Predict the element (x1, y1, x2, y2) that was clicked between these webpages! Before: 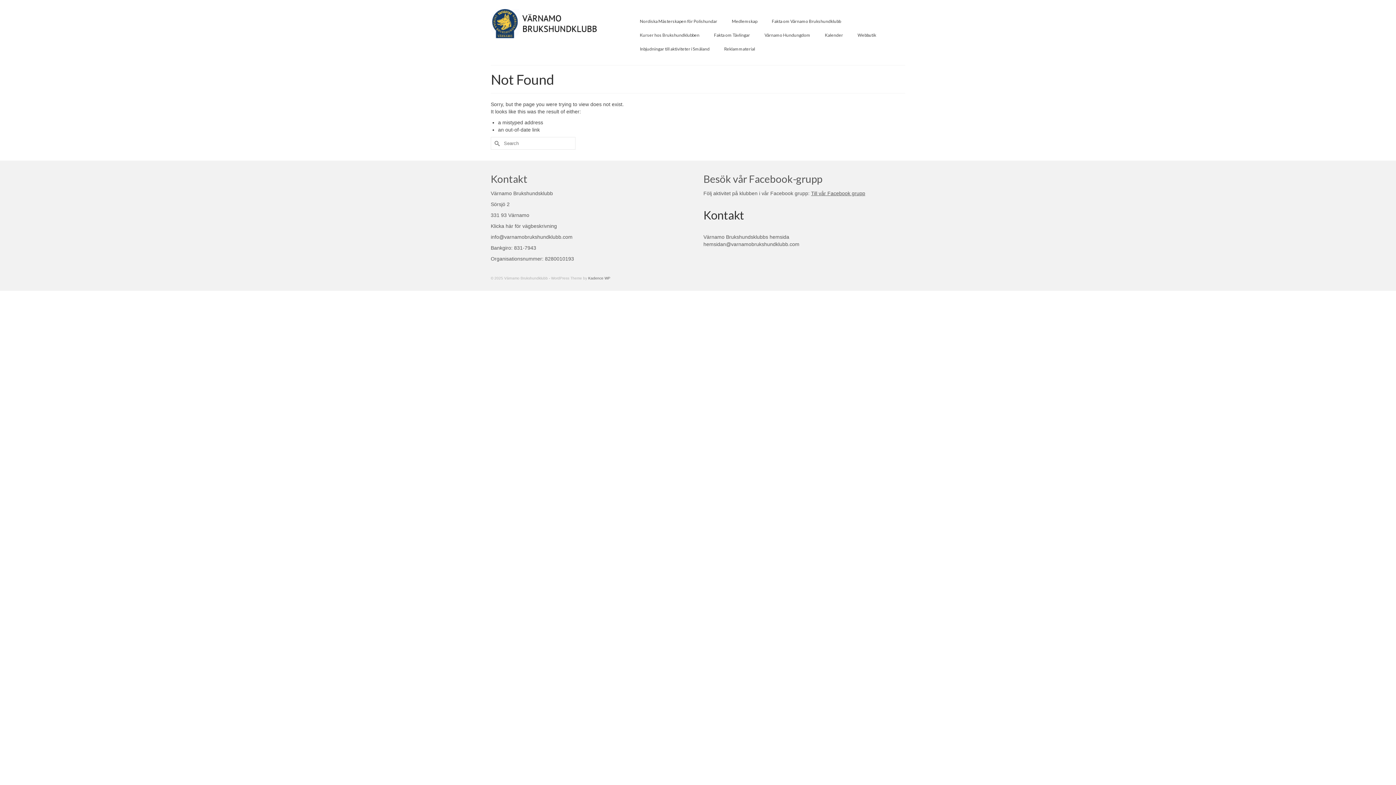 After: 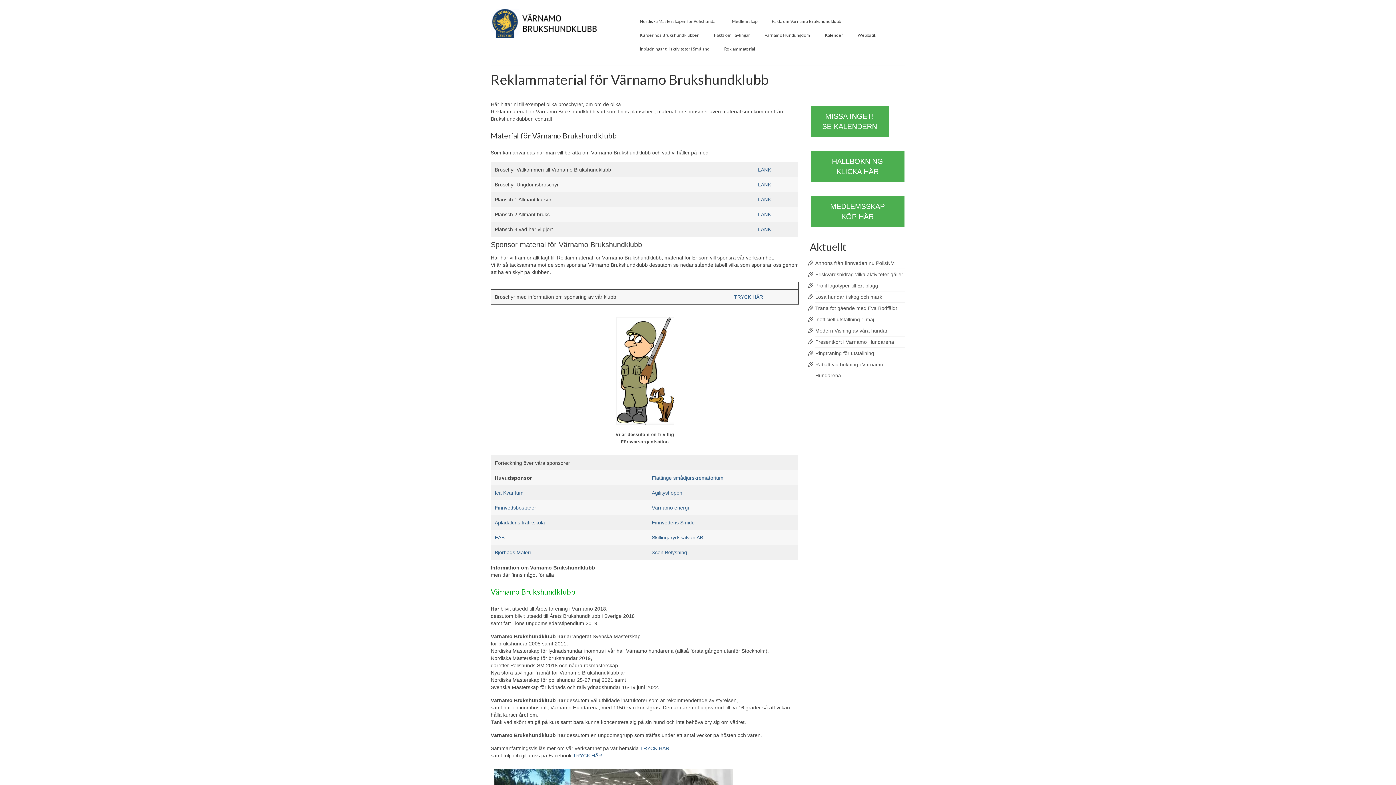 Action: bbox: (717, 42, 762, 56) label: Reklammaterial